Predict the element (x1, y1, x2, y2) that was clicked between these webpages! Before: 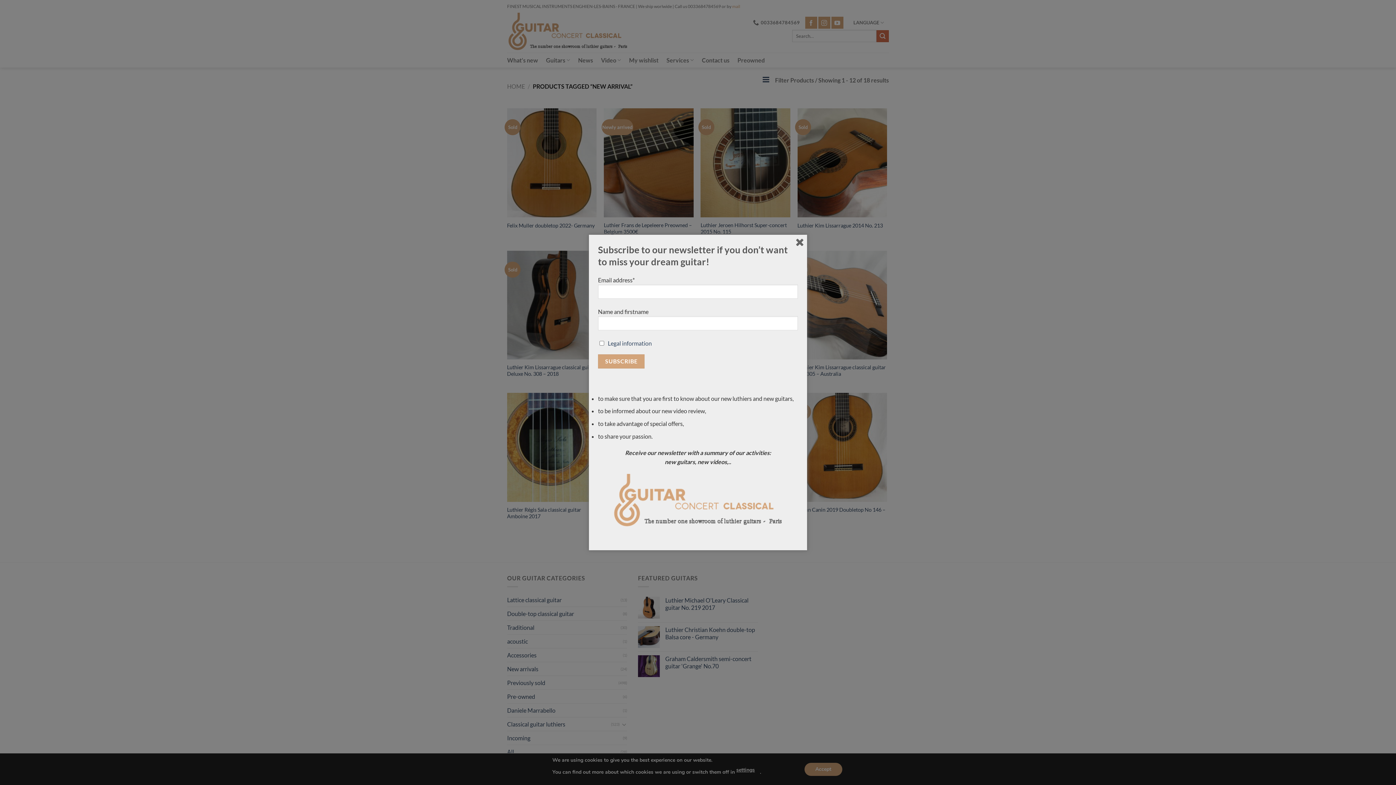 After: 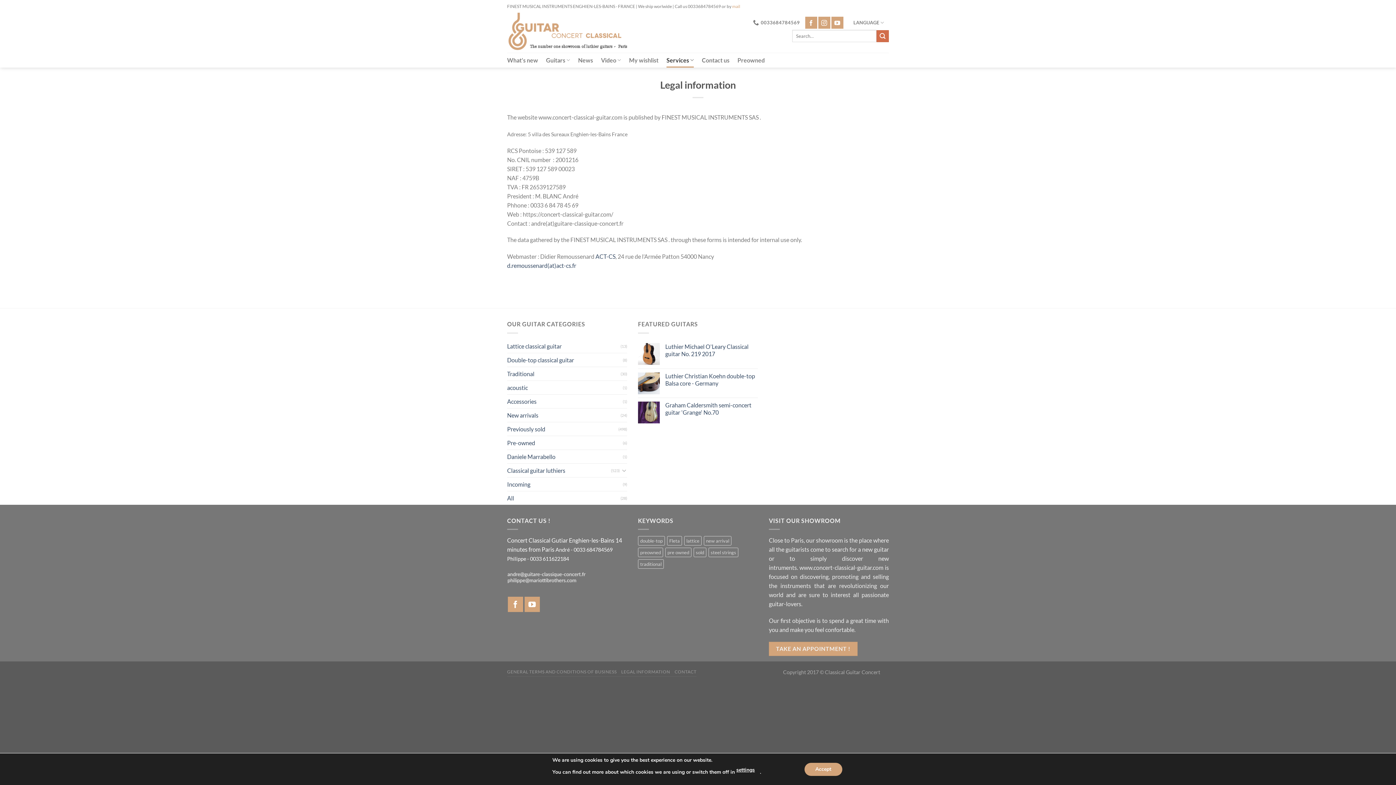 Action: bbox: (608, 340, 652, 347) label: Legal information